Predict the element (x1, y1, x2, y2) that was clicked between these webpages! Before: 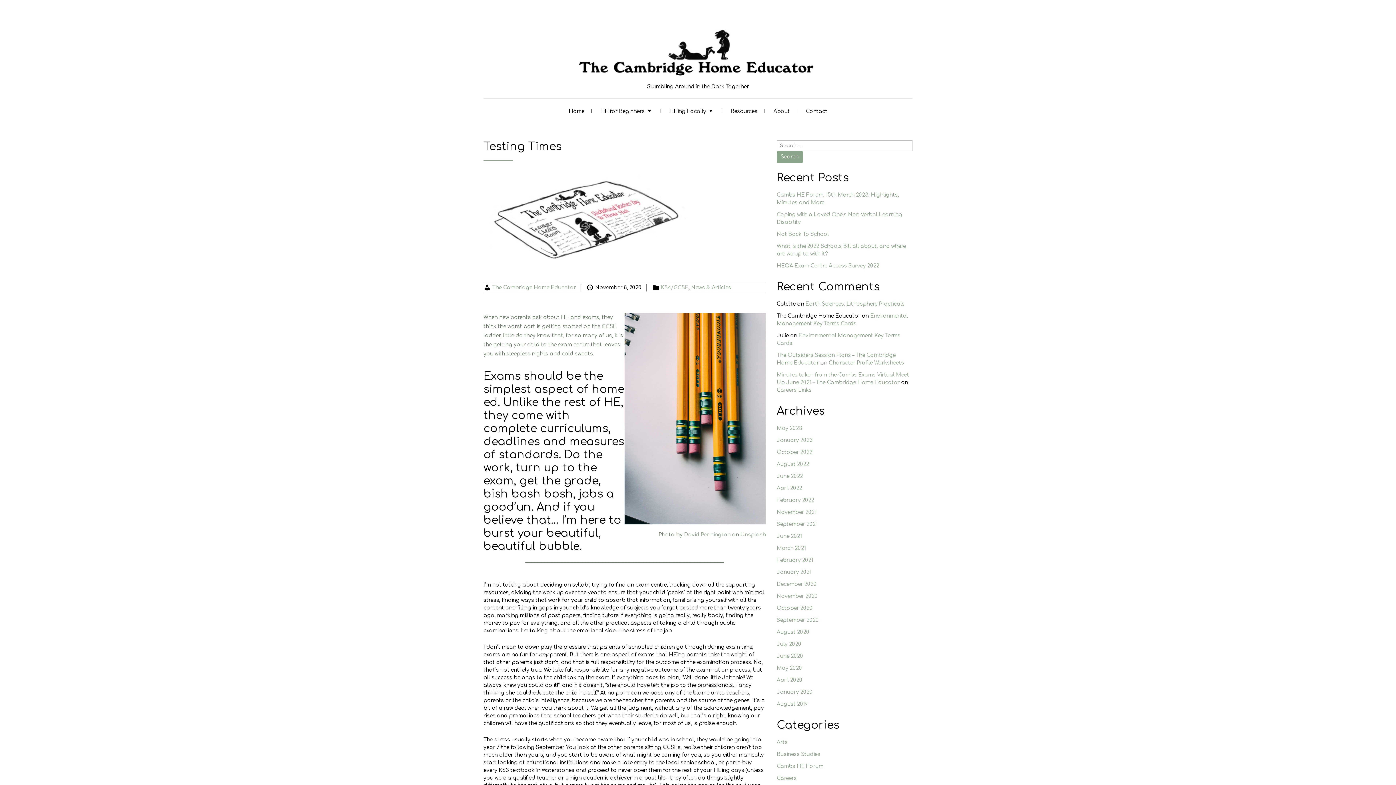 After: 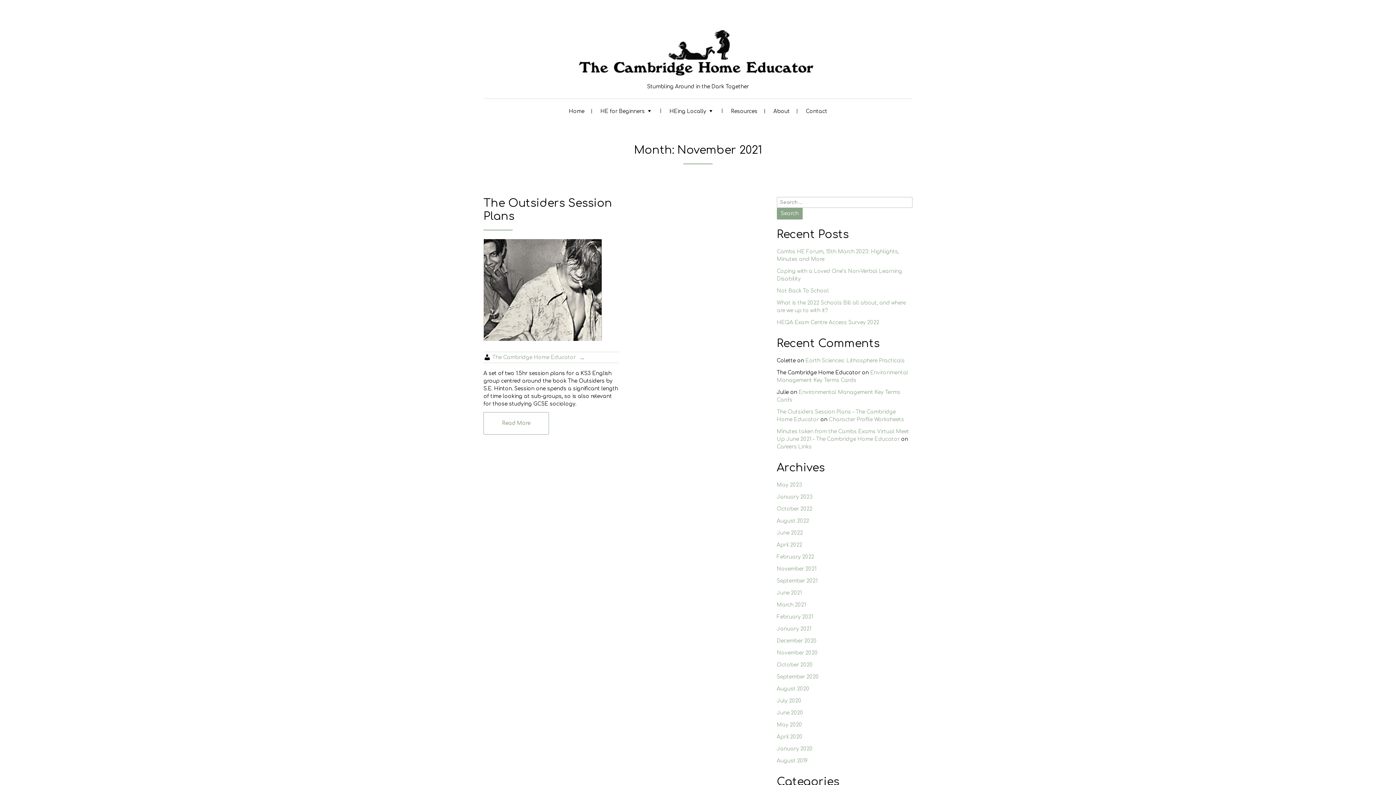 Action: bbox: (776, 509, 816, 515) label: November 2021